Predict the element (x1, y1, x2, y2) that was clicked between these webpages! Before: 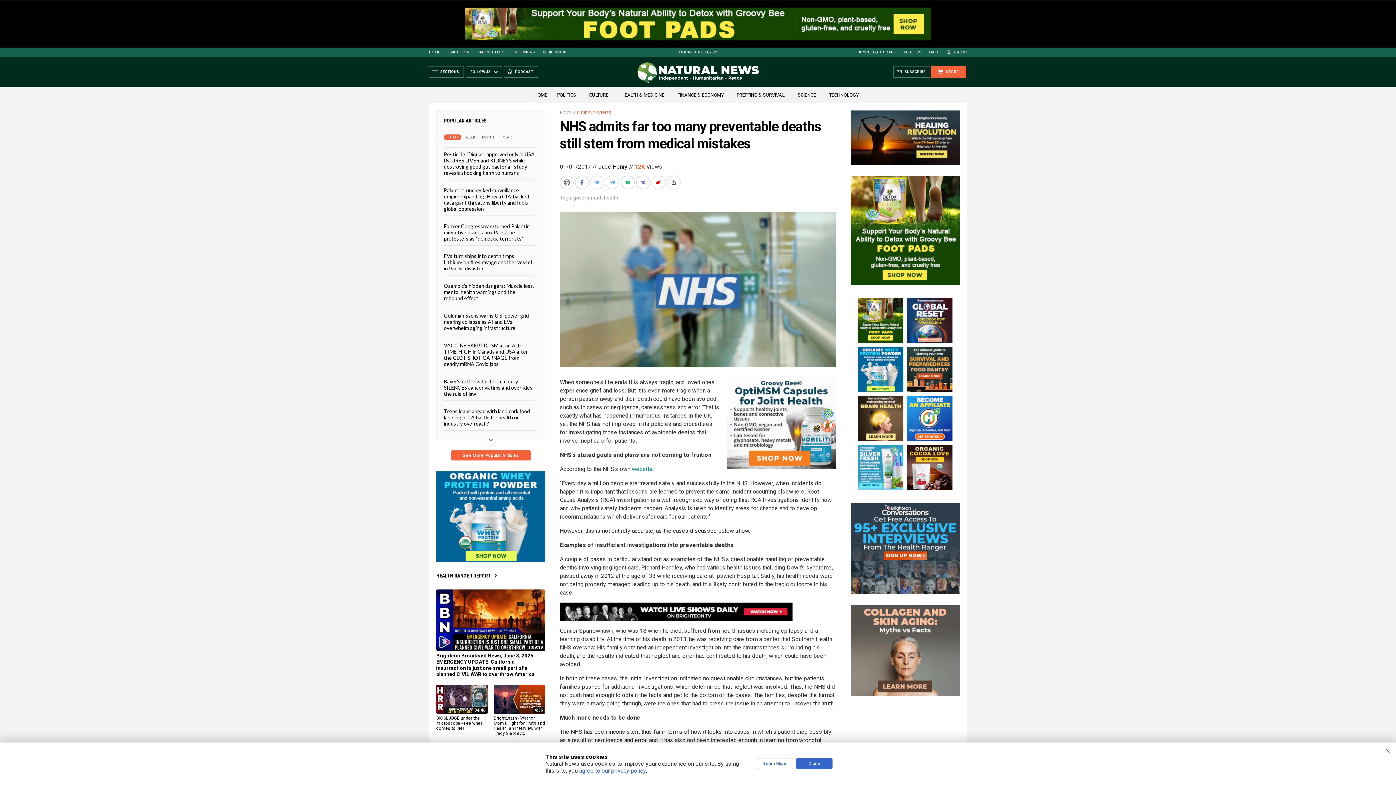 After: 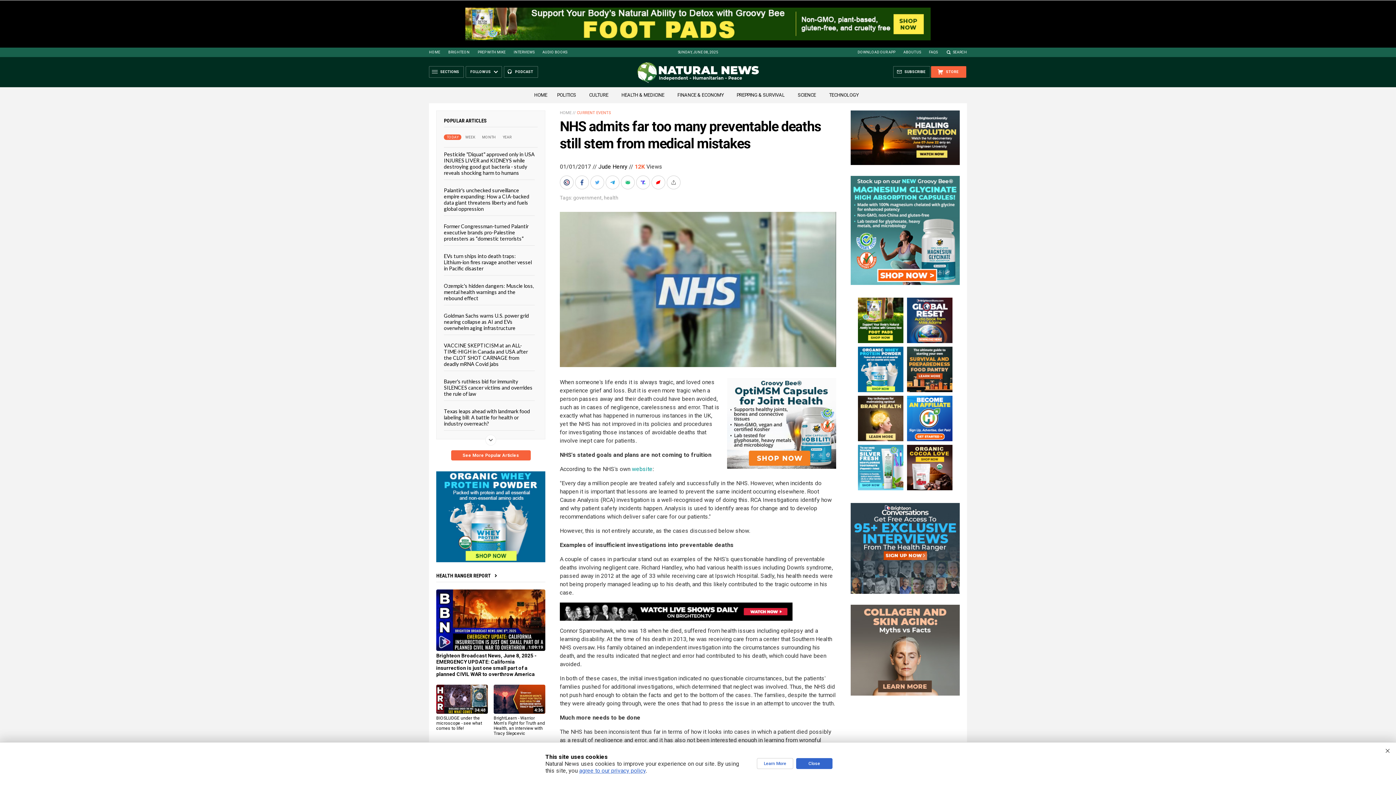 Action: bbox: (907, 346, 952, 392)